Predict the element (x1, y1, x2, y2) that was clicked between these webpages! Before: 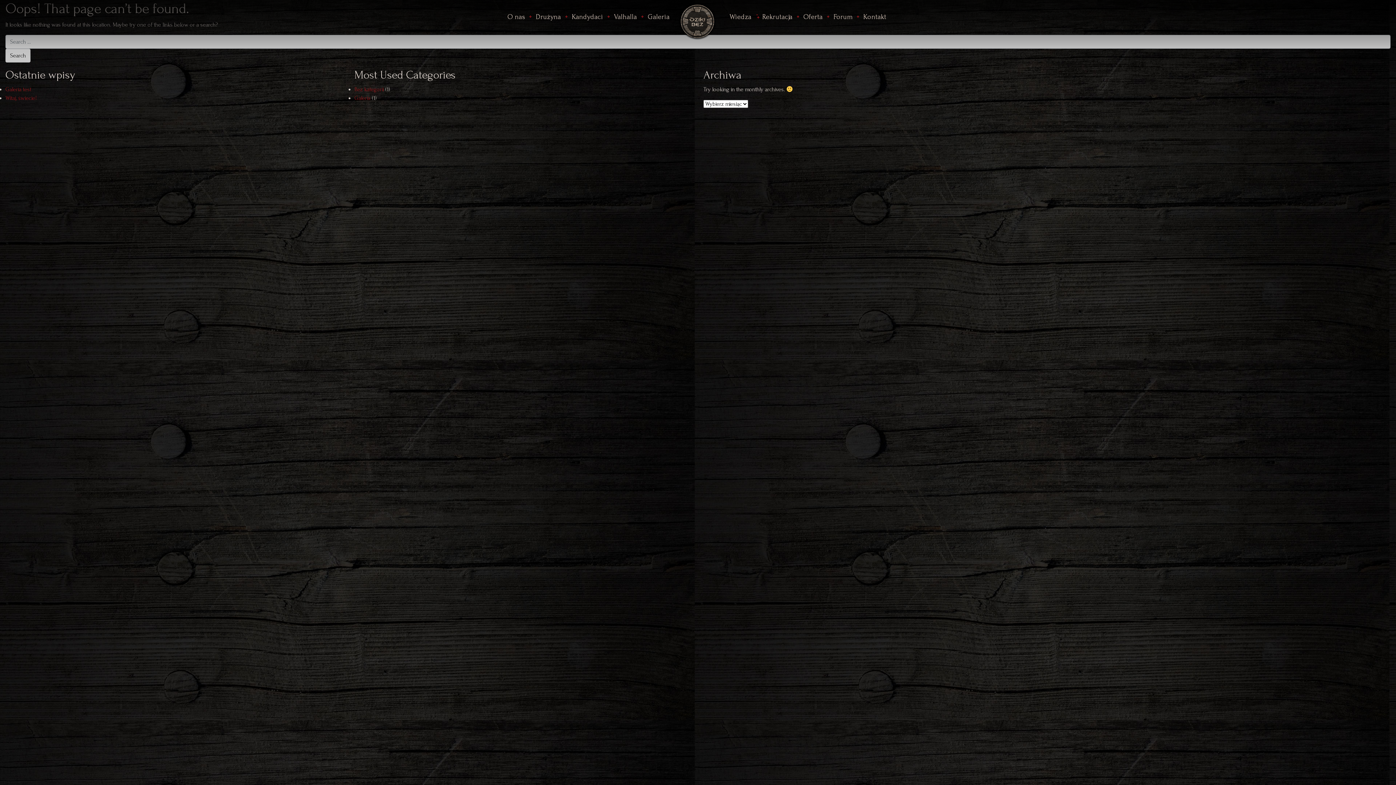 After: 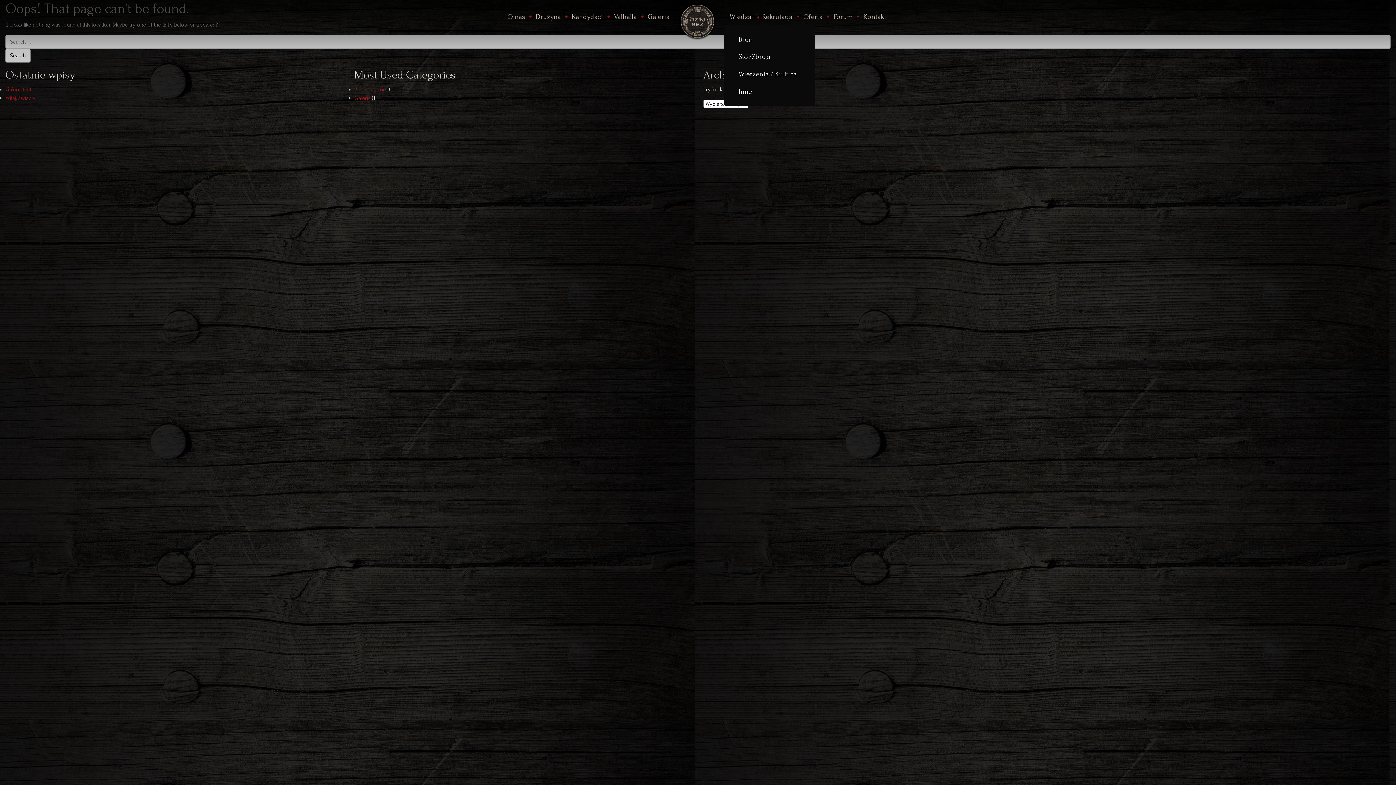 Action: label: Wiedza bbox: (724, 8, 757, 25)